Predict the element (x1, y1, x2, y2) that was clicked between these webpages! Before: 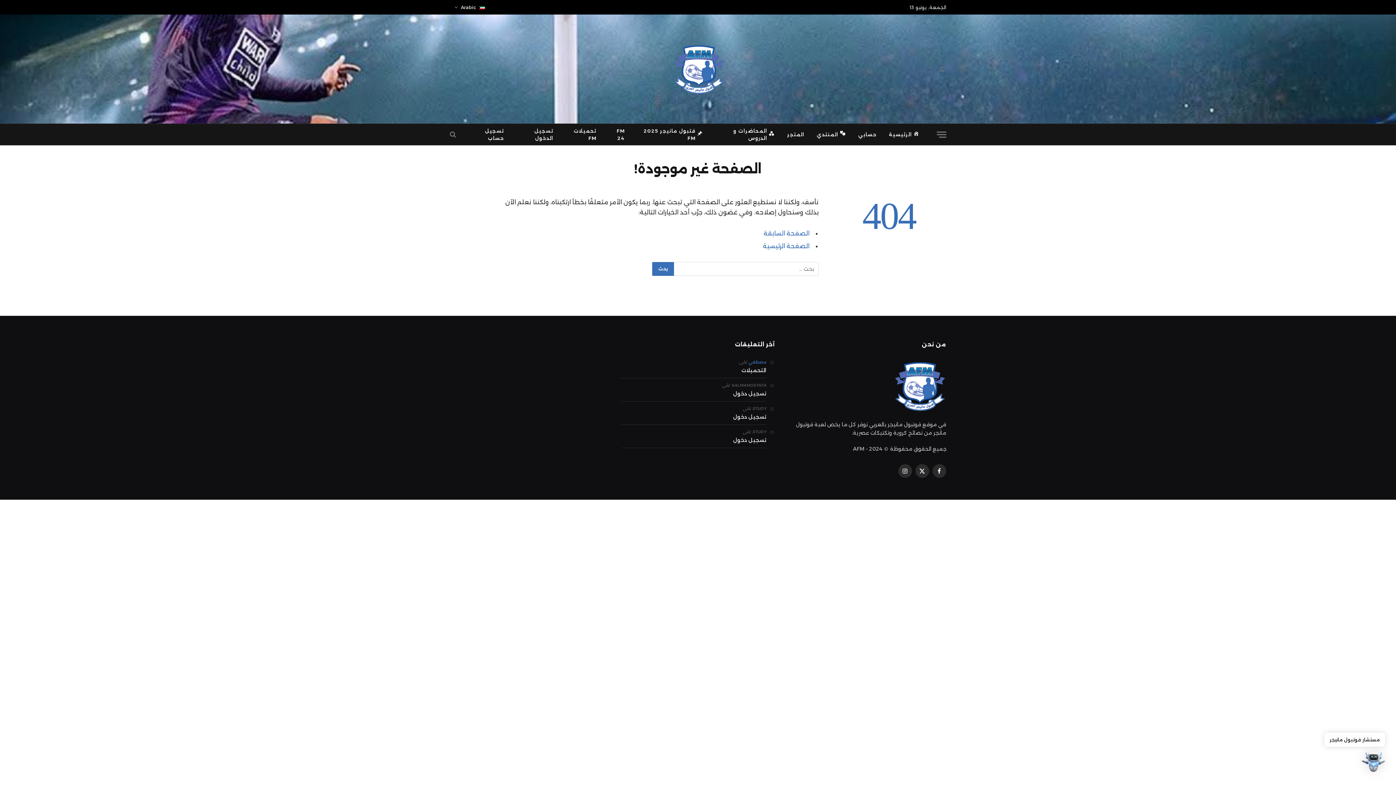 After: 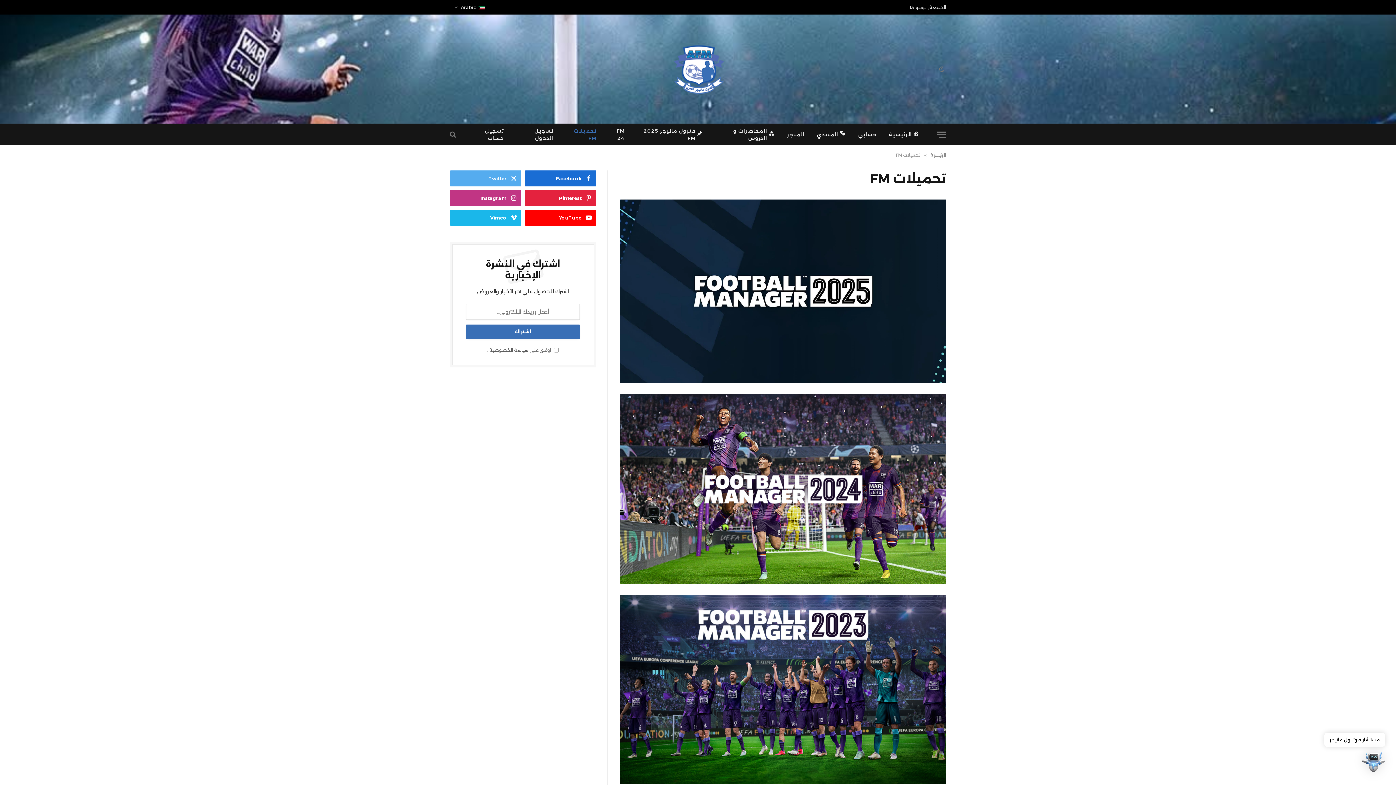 Action: bbox: (559, 124, 602, 145) label: تحميلات FM